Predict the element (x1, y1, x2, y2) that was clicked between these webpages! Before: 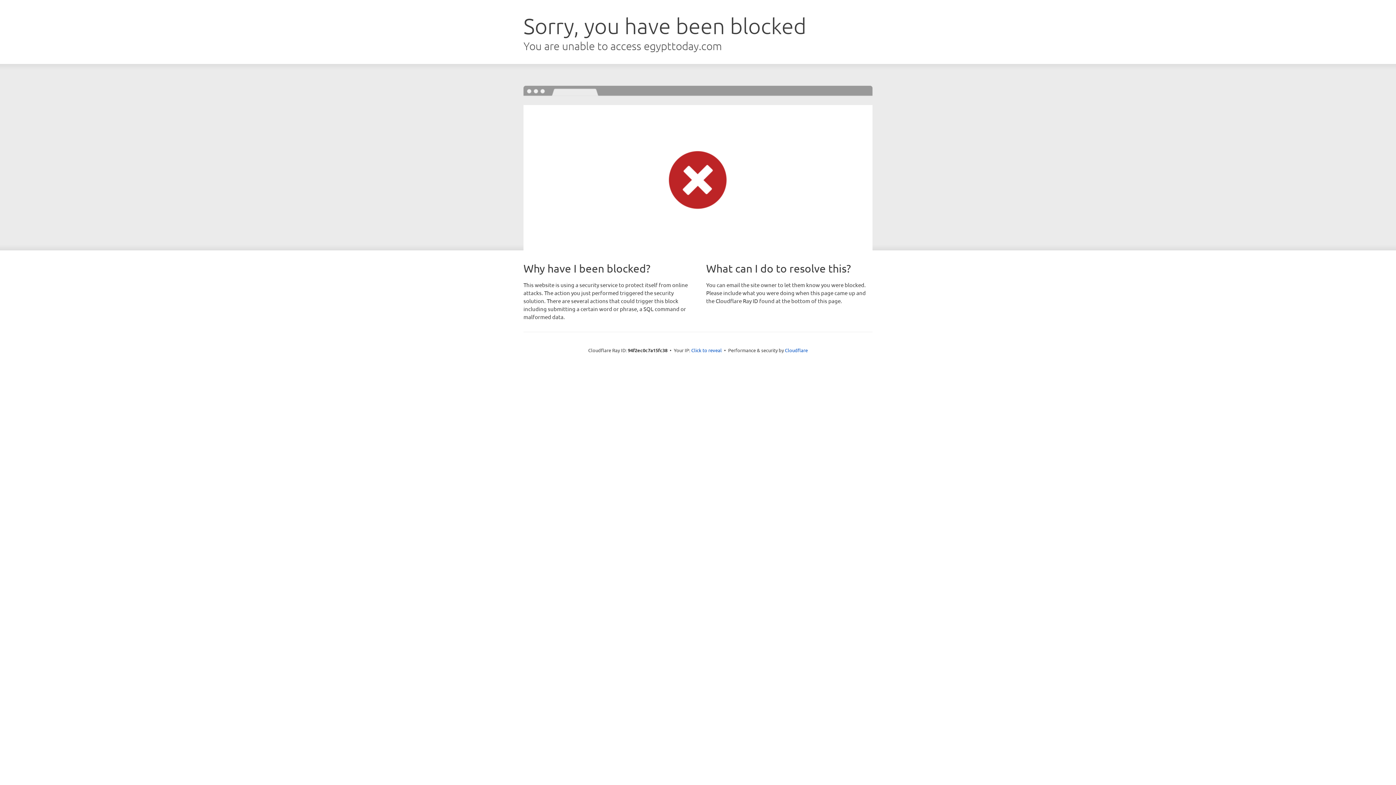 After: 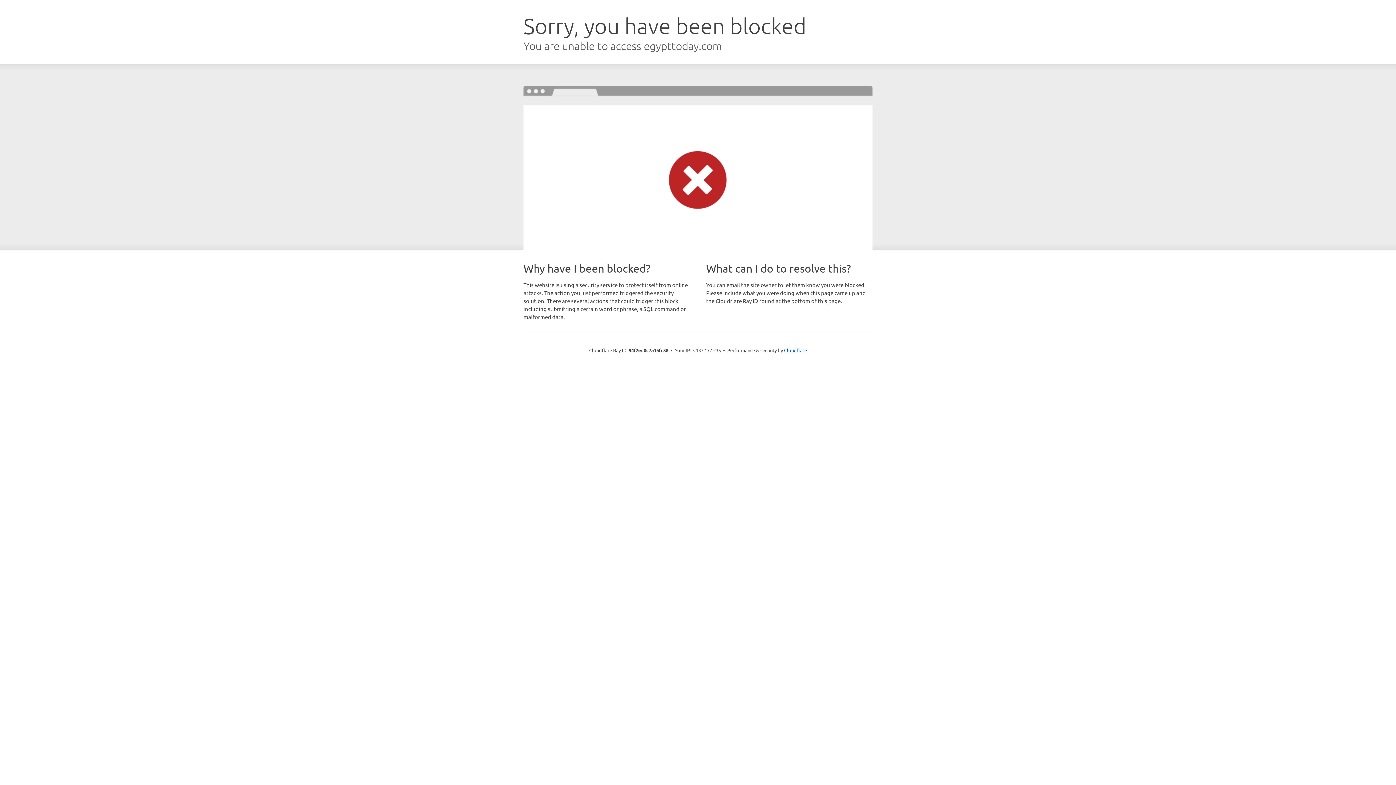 Action: bbox: (691, 346, 722, 353) label: Click to reveal